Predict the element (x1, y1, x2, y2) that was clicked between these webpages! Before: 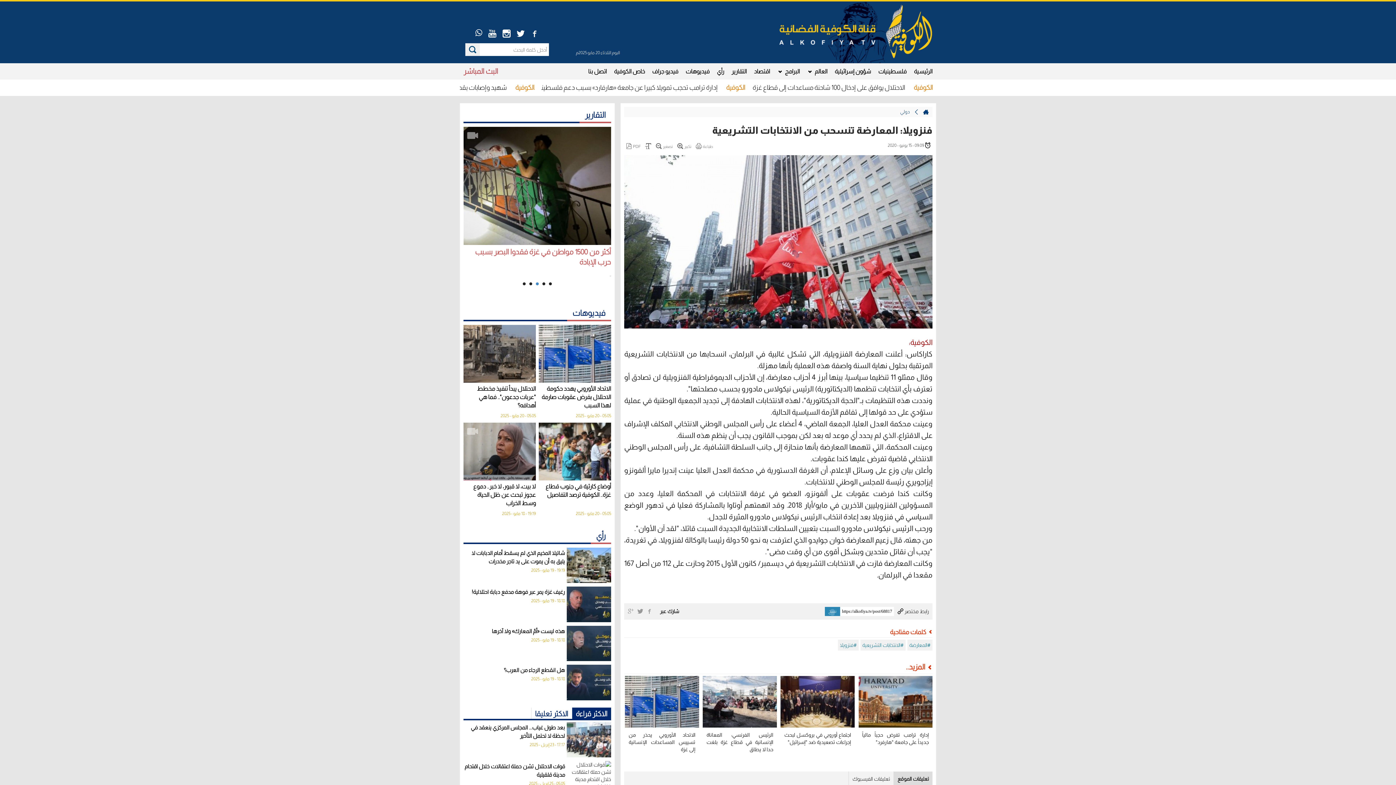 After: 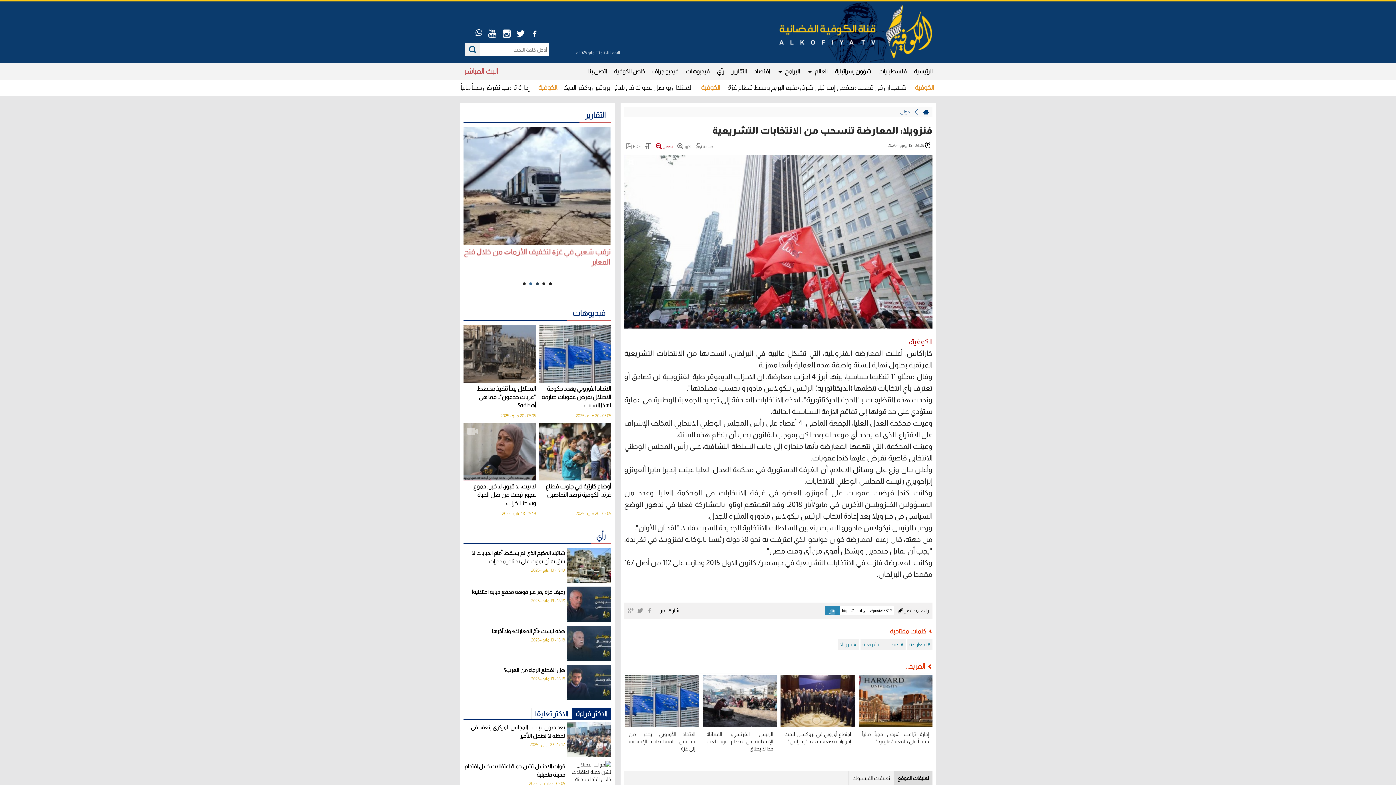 Action: label: تصغير  bbox: (656, 143, 672, 148)